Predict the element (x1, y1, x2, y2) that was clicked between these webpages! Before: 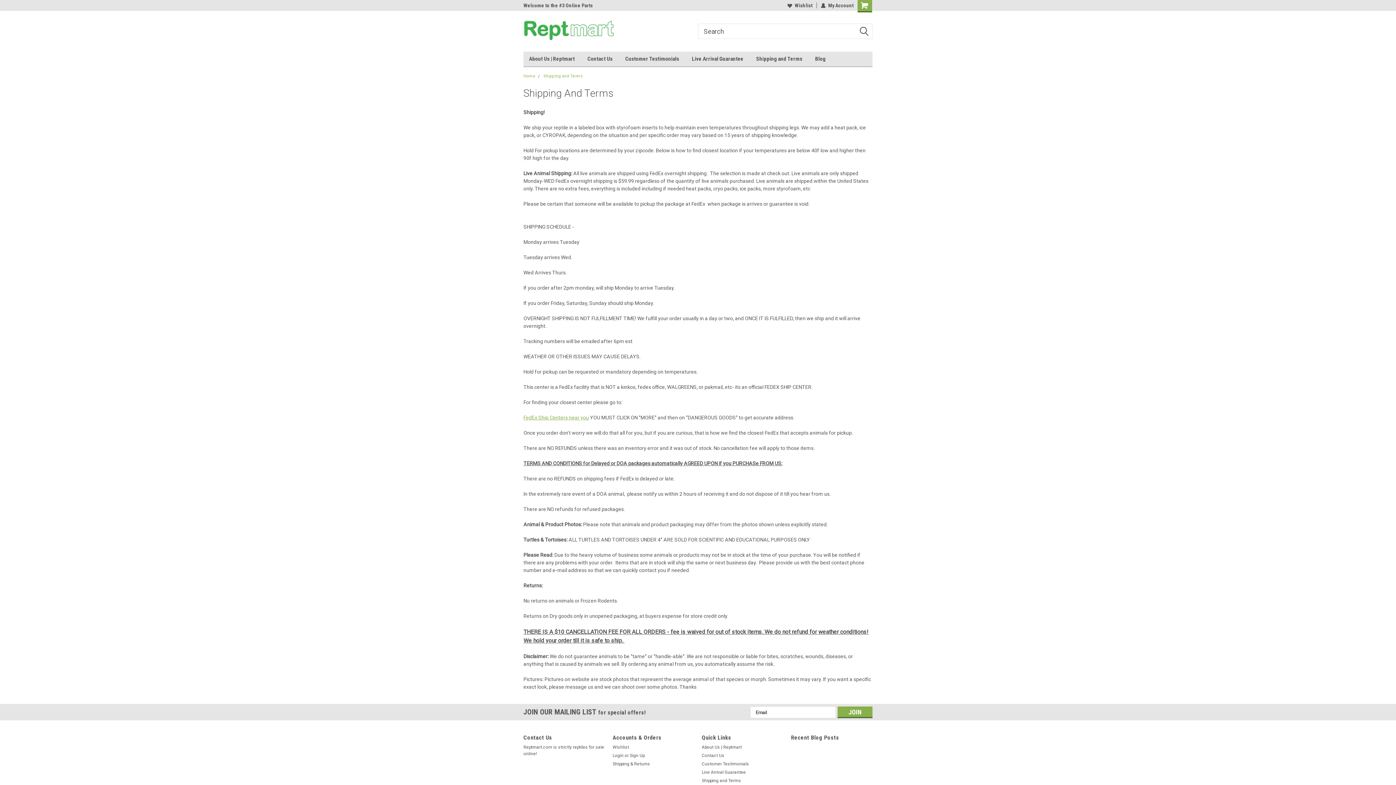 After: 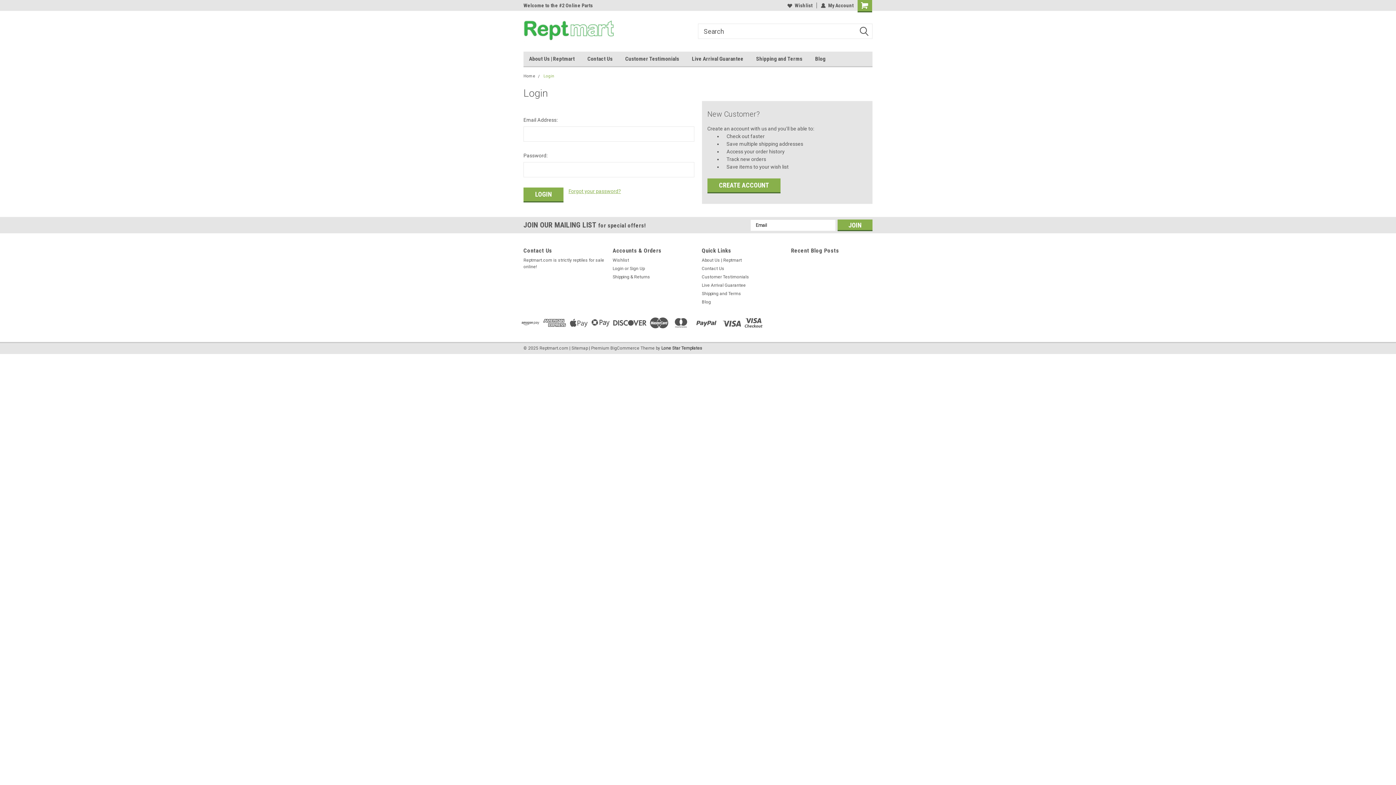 Action: label: Wishlist bbox: (787, 2, 812, 8)